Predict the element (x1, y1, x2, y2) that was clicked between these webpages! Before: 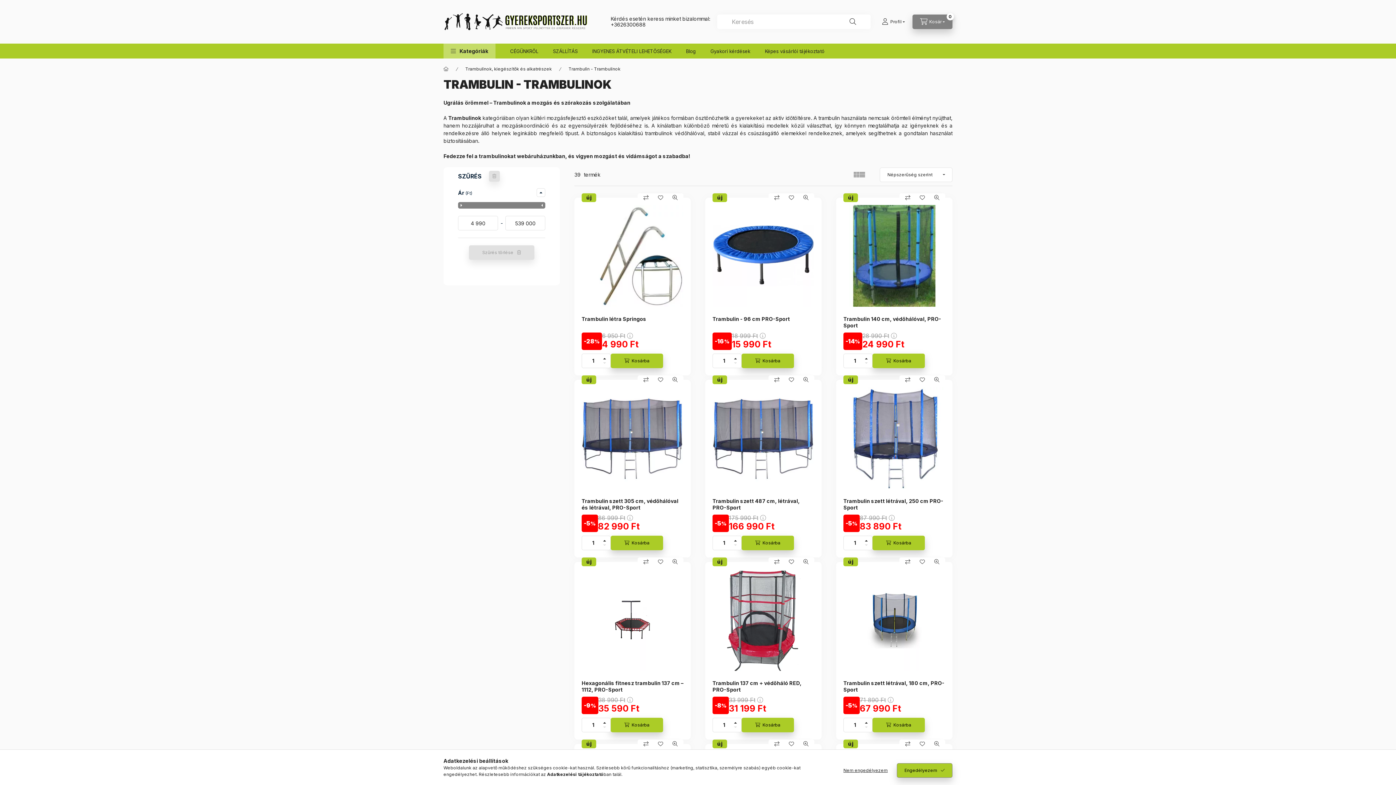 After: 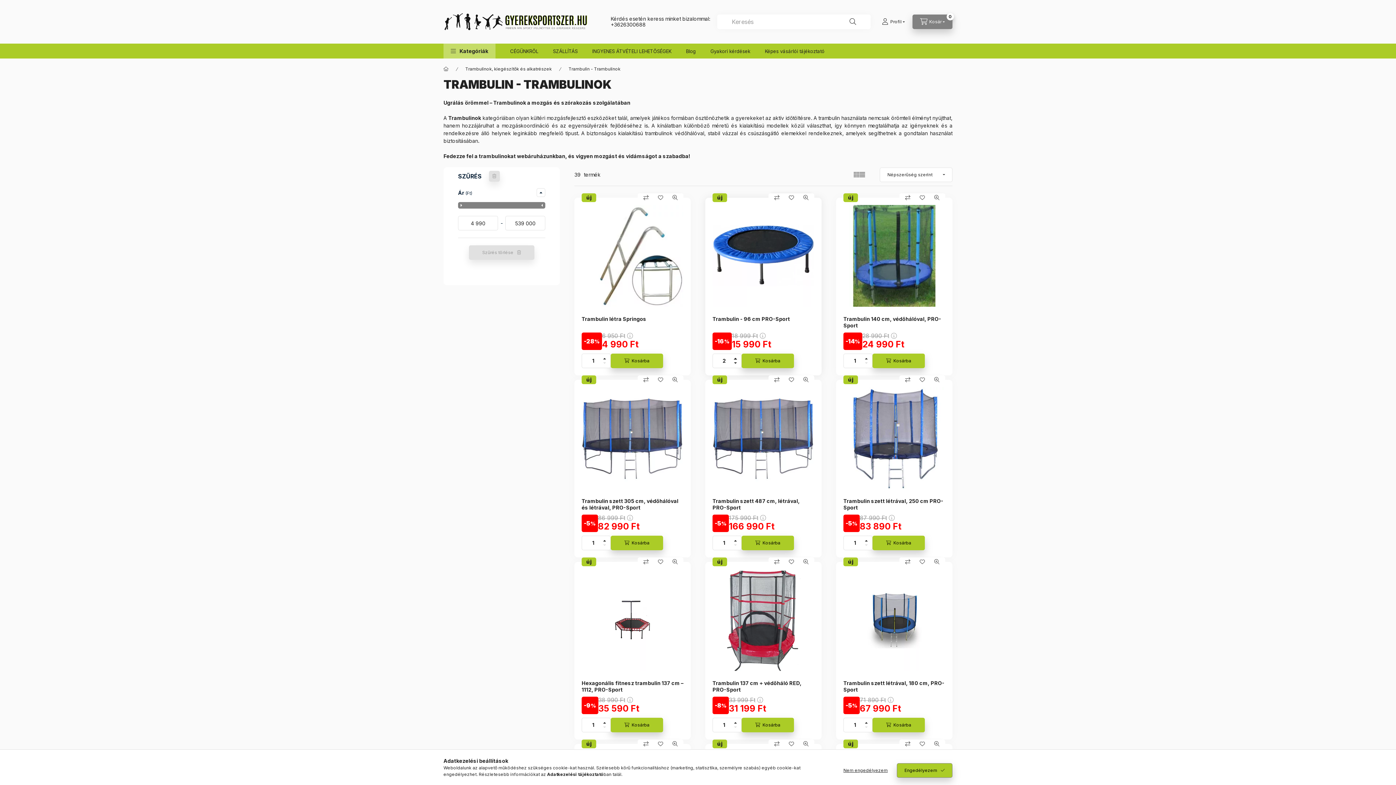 Action: bbox: (732, 356, 738, 361) label: plusz